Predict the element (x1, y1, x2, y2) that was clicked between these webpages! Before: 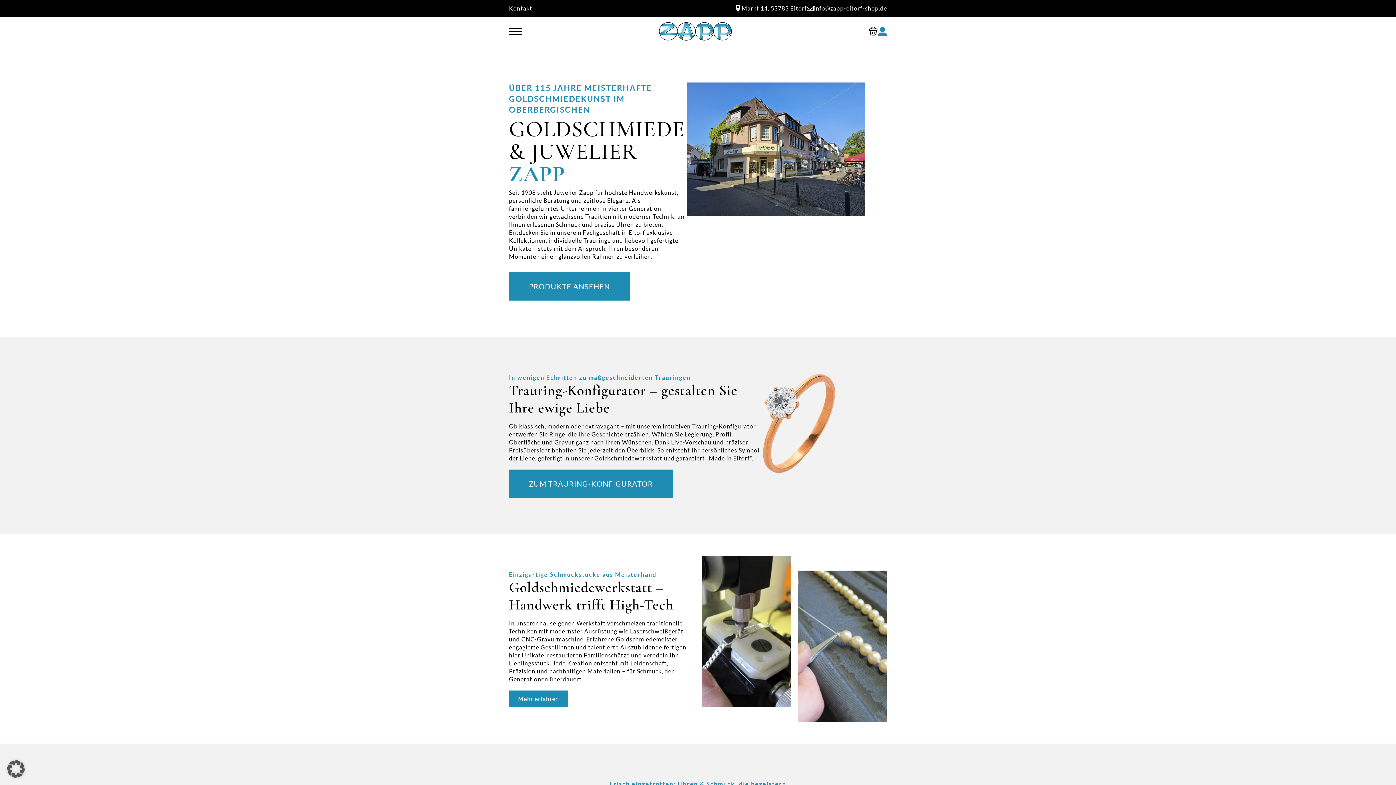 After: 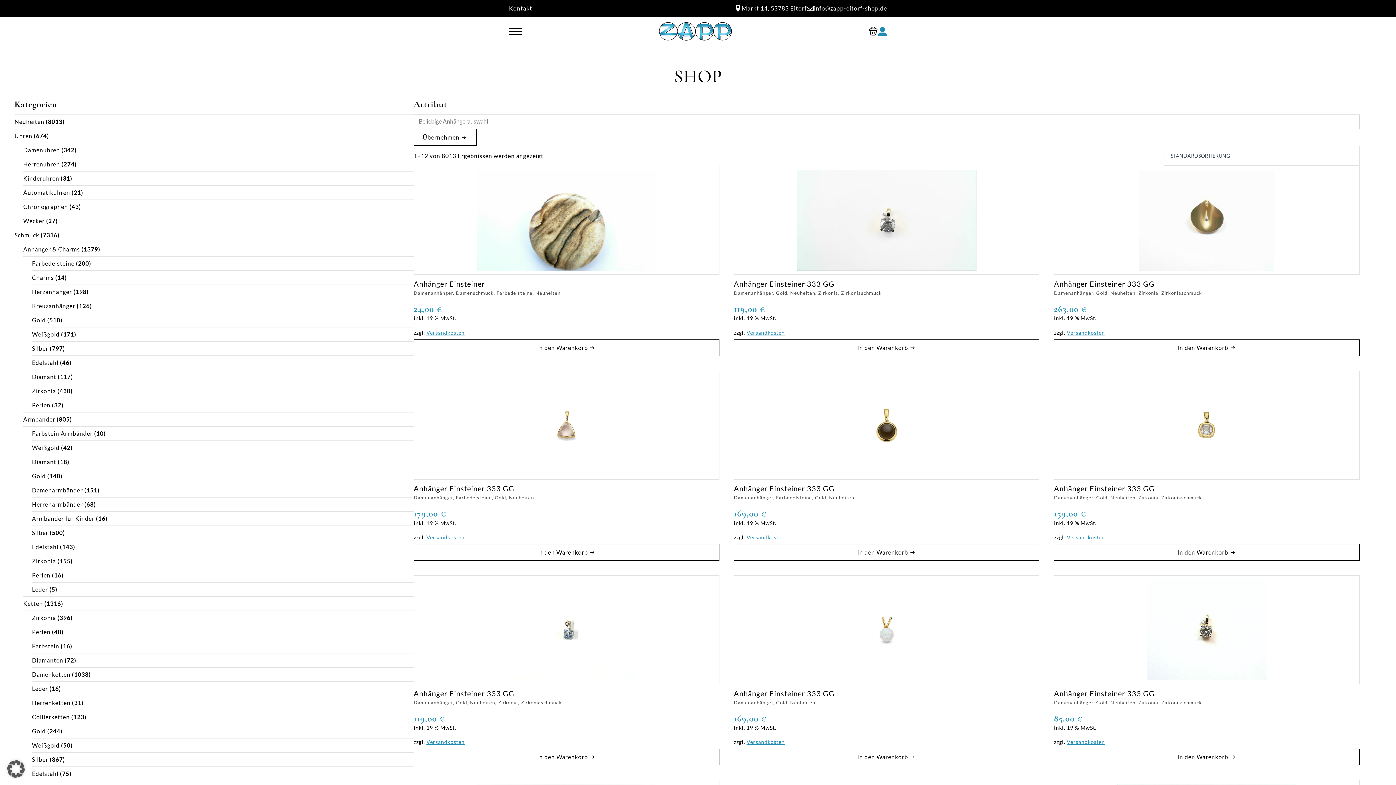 Action: bbox: (509, 272, 630, 300) label: PRODUKTE ANSEHEN